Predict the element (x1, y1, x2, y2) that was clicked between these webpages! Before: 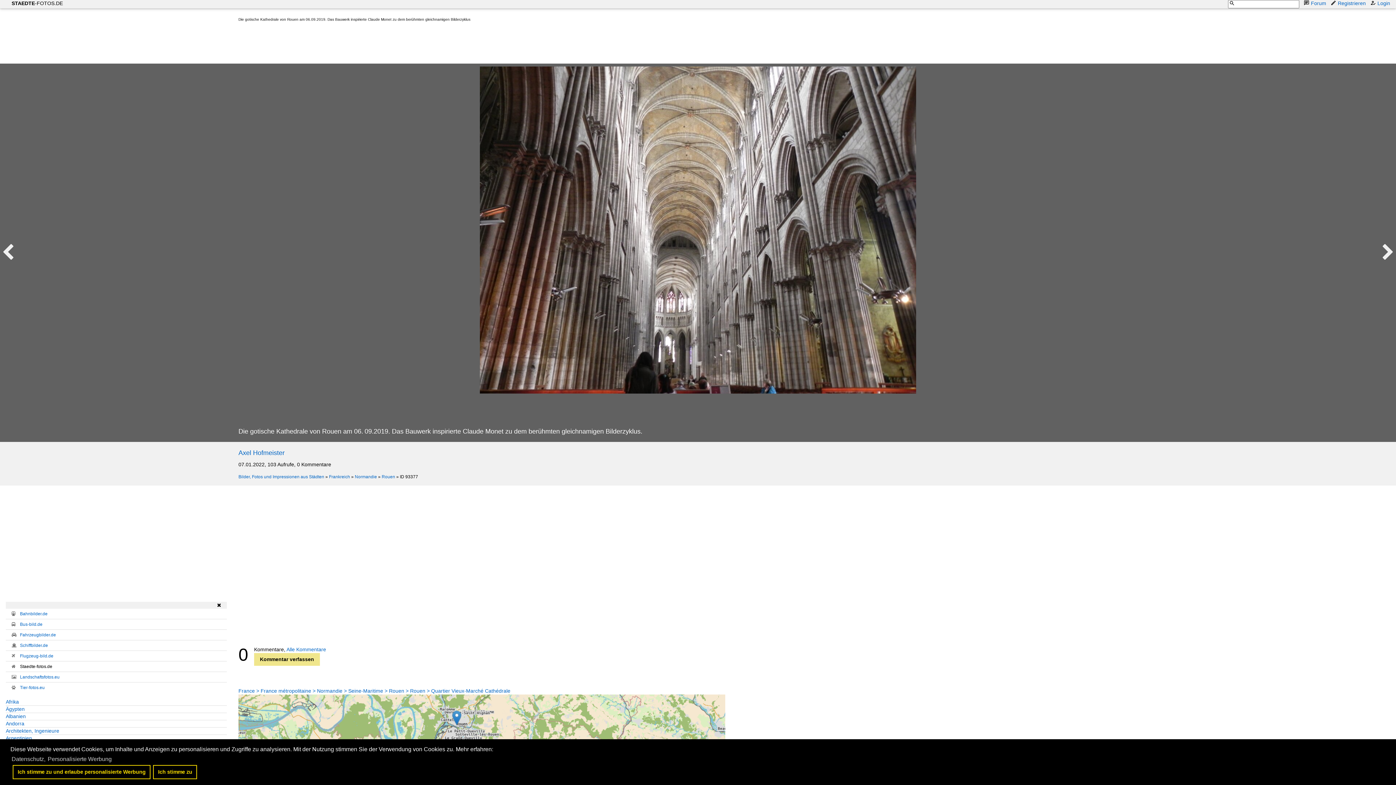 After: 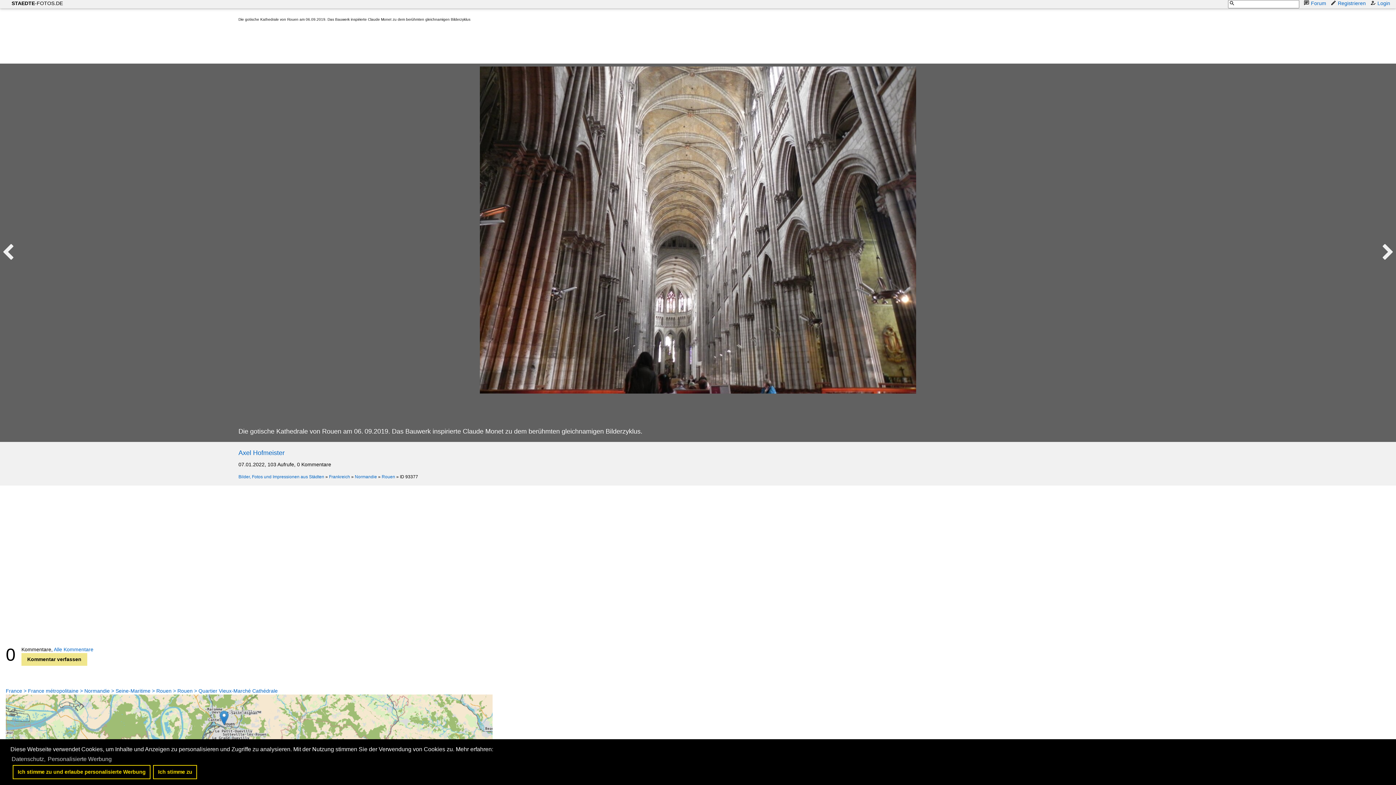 Action: label:  bbox: (11, 602, 221, 609)